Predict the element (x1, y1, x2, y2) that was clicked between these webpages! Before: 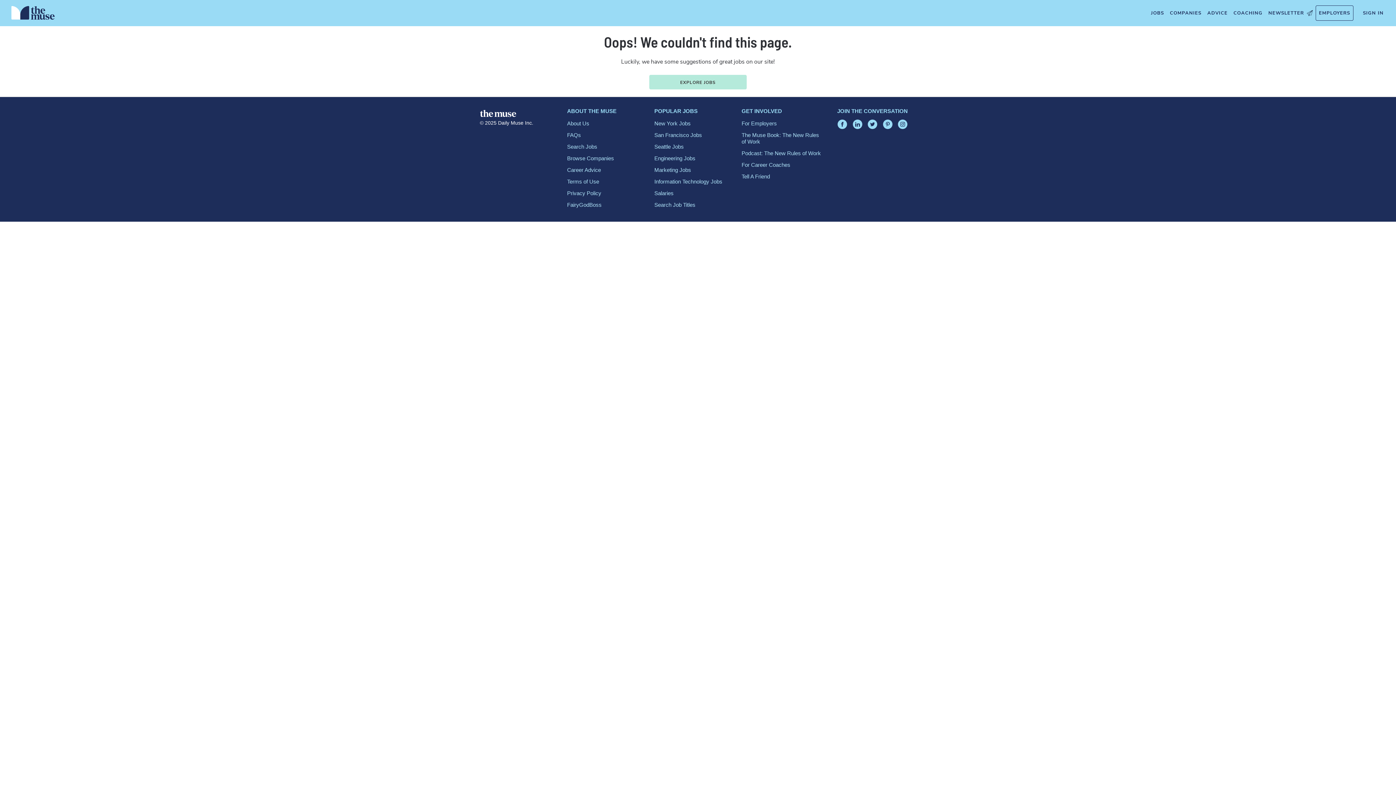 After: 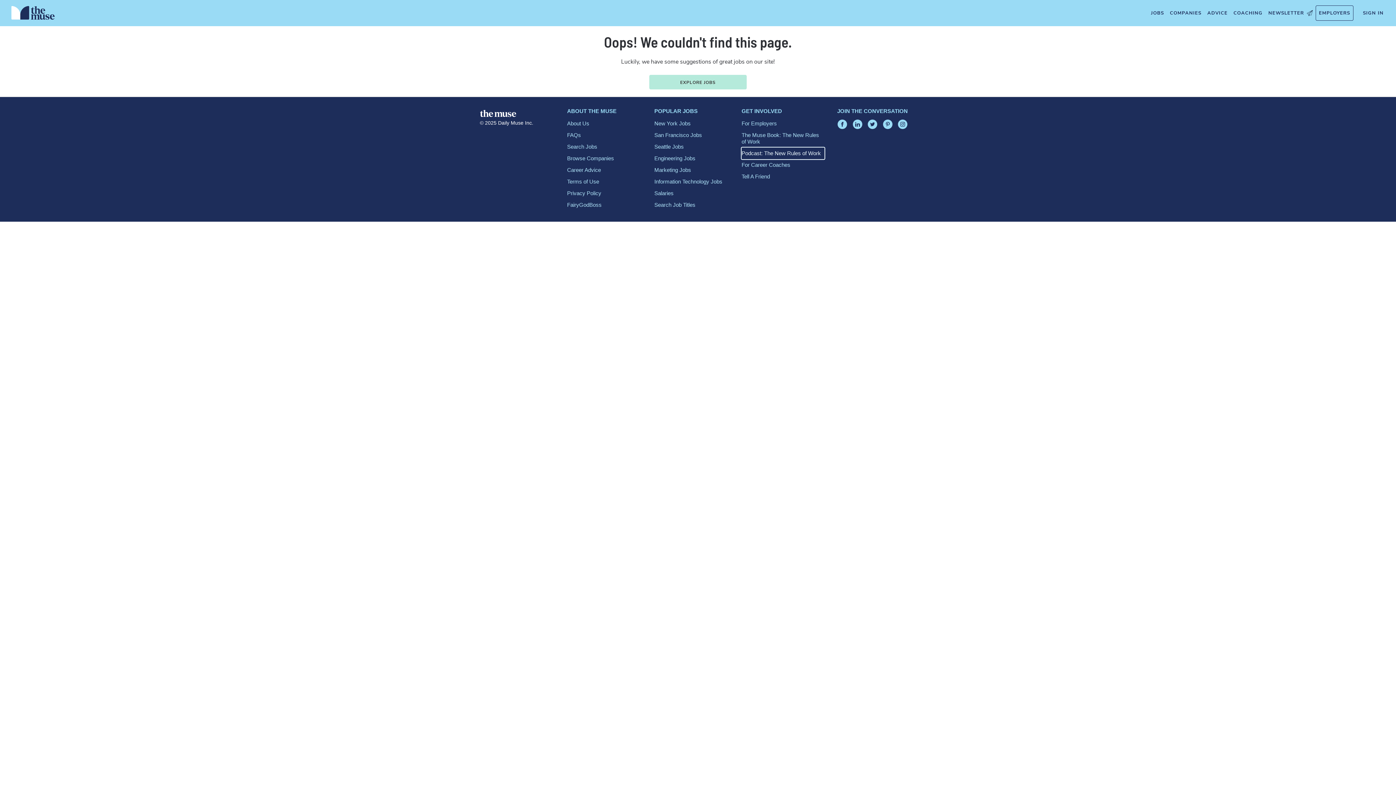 Action: label: Podcast: The New Rules of Work bbox: (741, 147, 824, 159)